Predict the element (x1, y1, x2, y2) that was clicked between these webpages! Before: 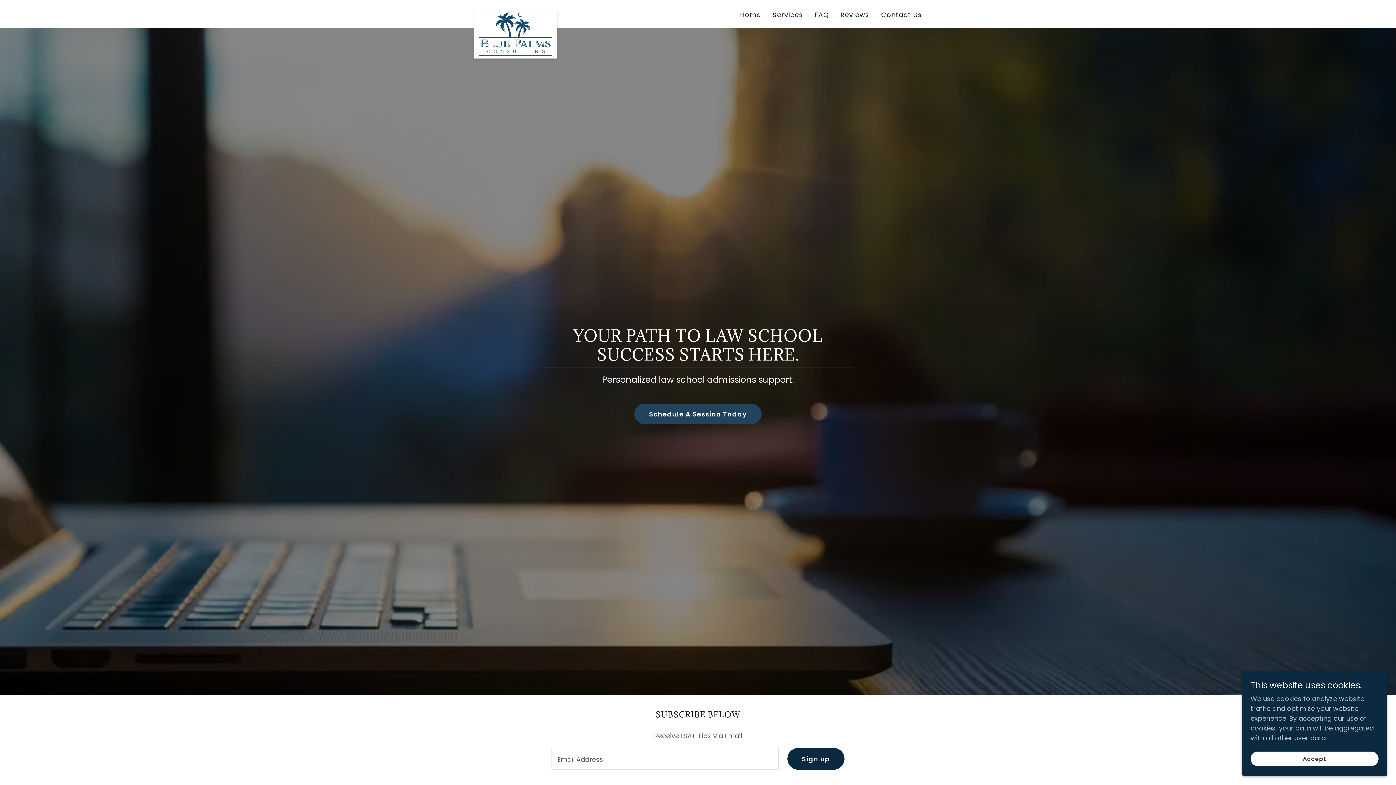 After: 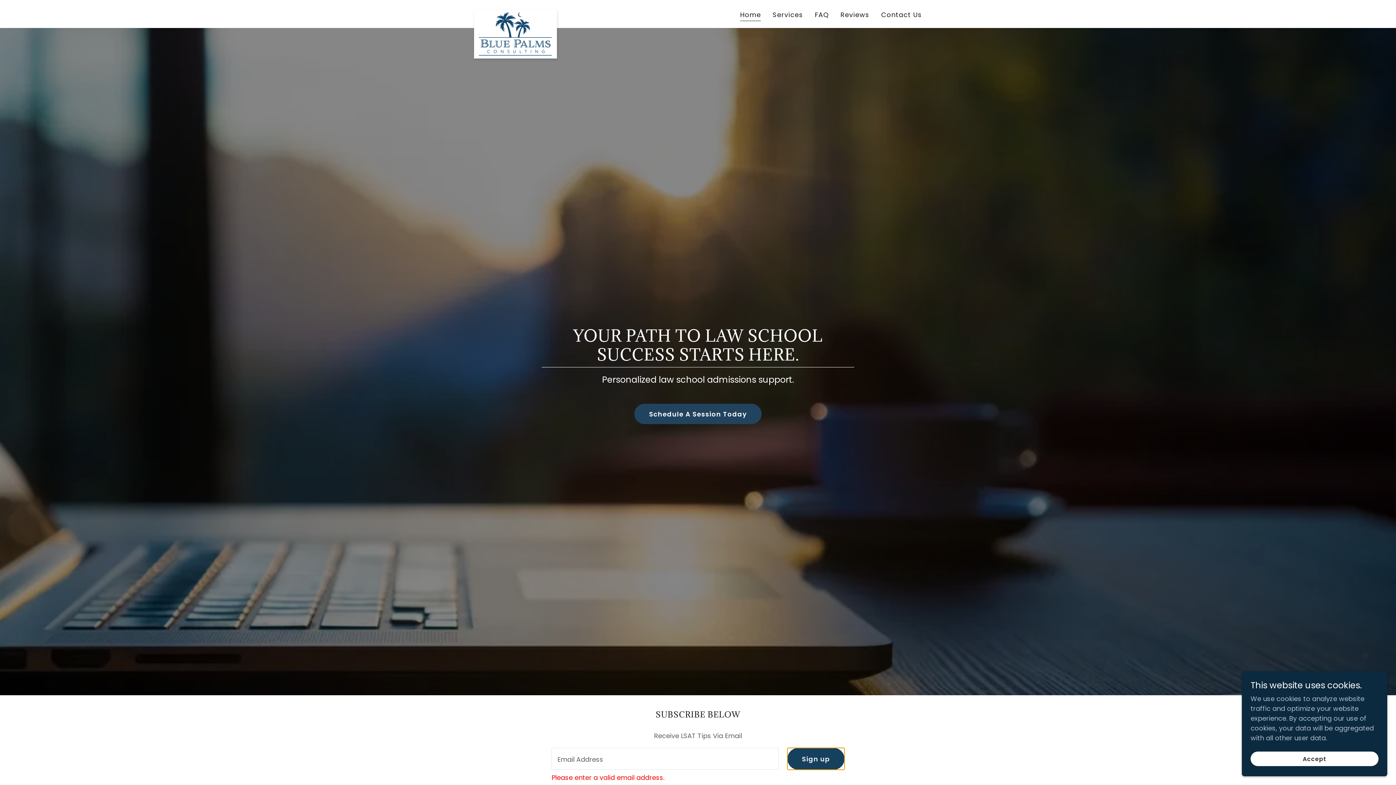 Action: bbox: (787, 748, 844, 770) label: Sign up